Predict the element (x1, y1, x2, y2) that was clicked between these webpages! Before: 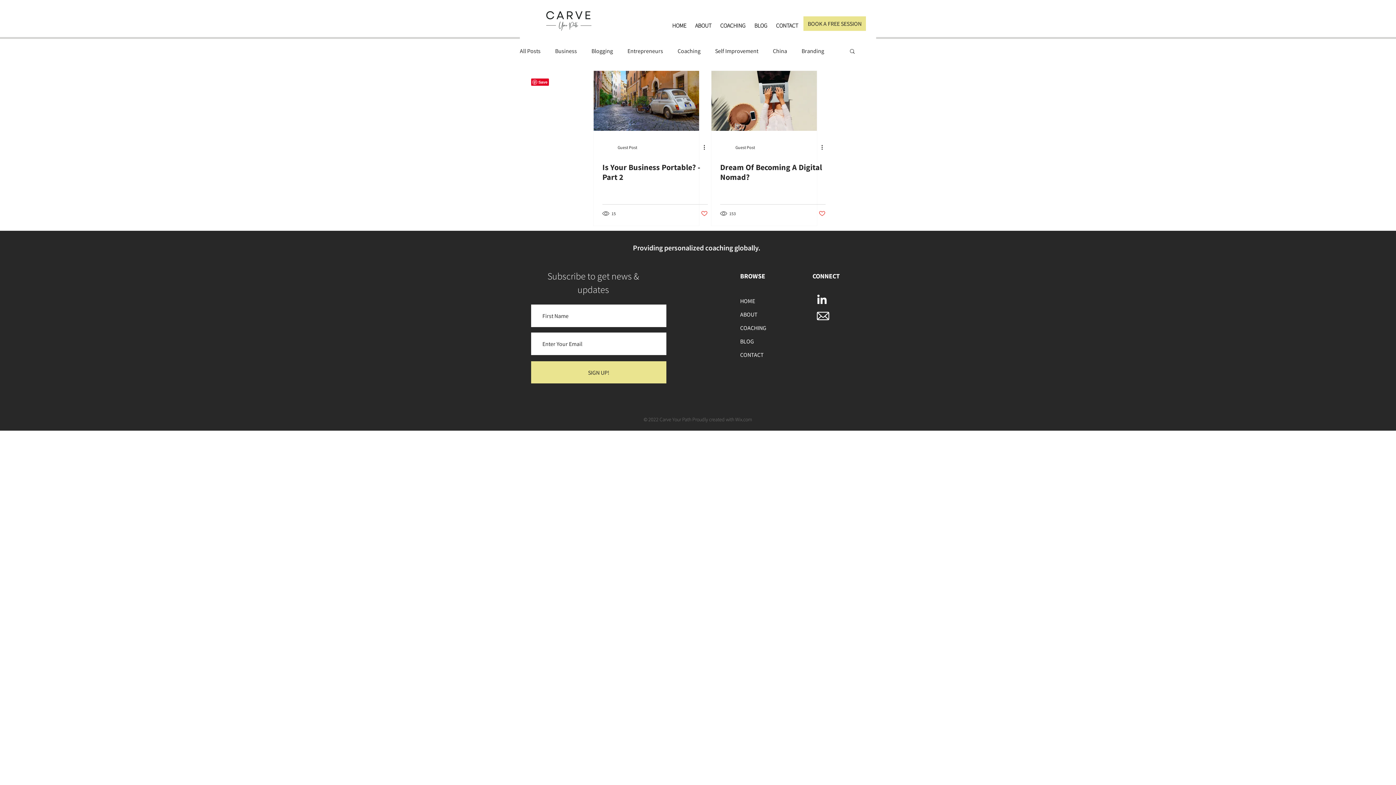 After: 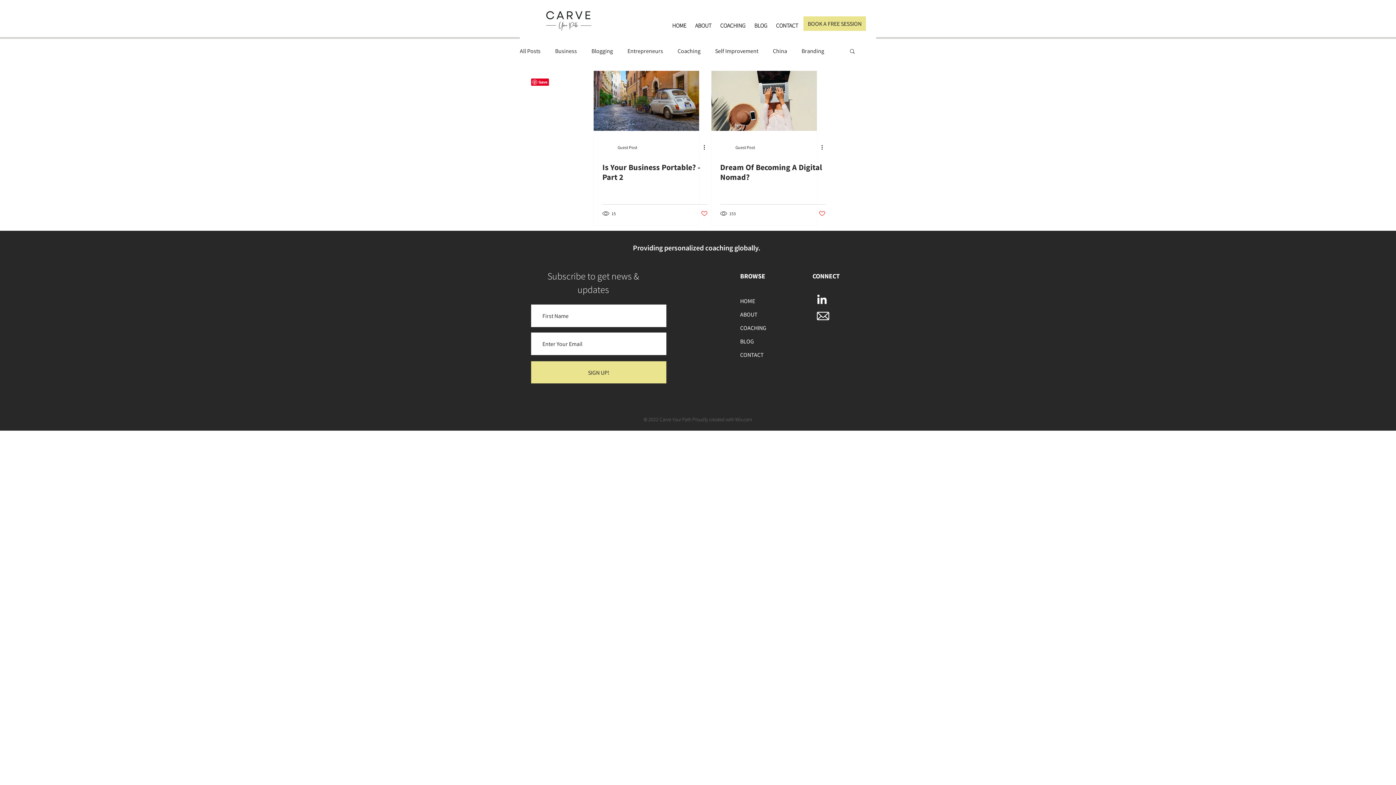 Action: label: Like post bbox: (701, 210, 708, 216)